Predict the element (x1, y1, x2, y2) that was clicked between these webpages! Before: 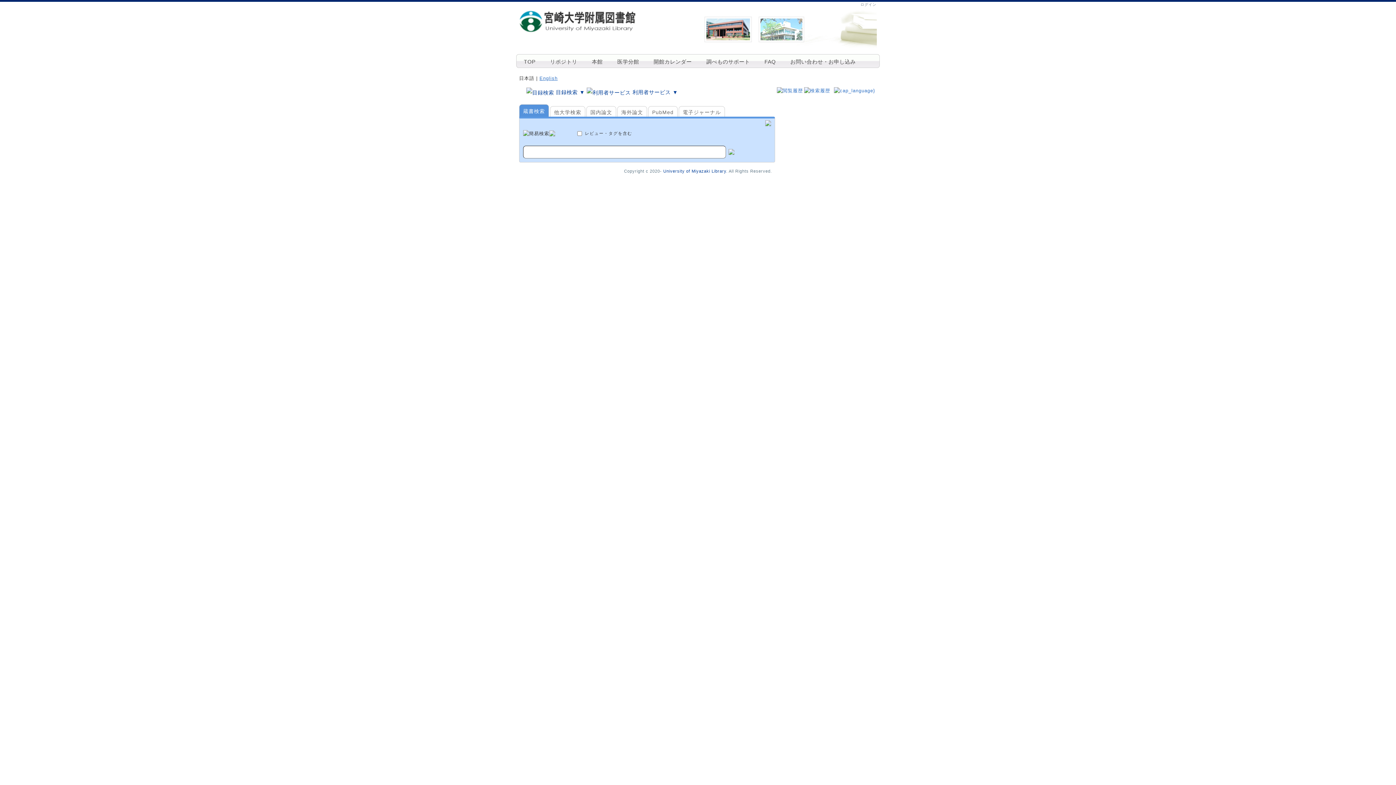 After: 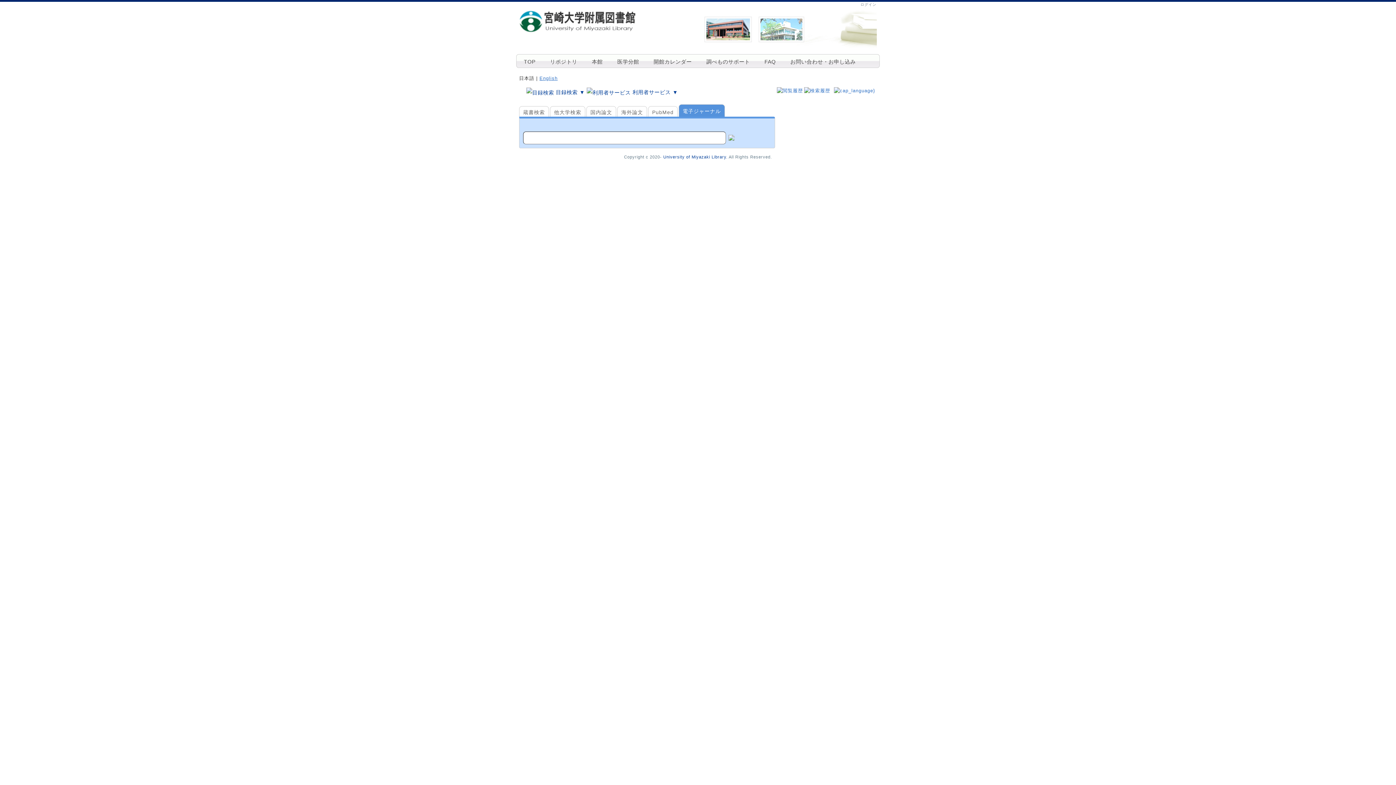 Action: bbox: (678, 106, 725, 116) label: 電子ジャーナル